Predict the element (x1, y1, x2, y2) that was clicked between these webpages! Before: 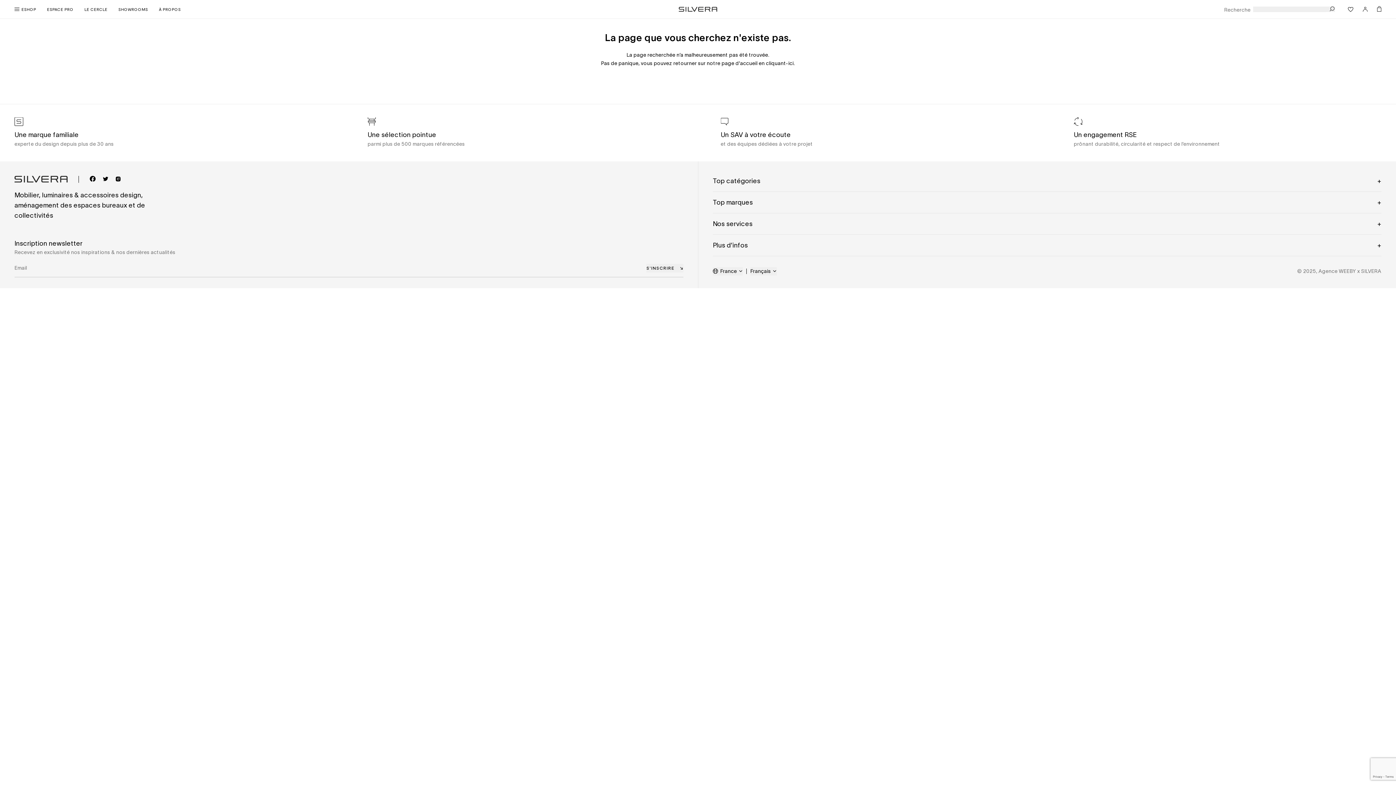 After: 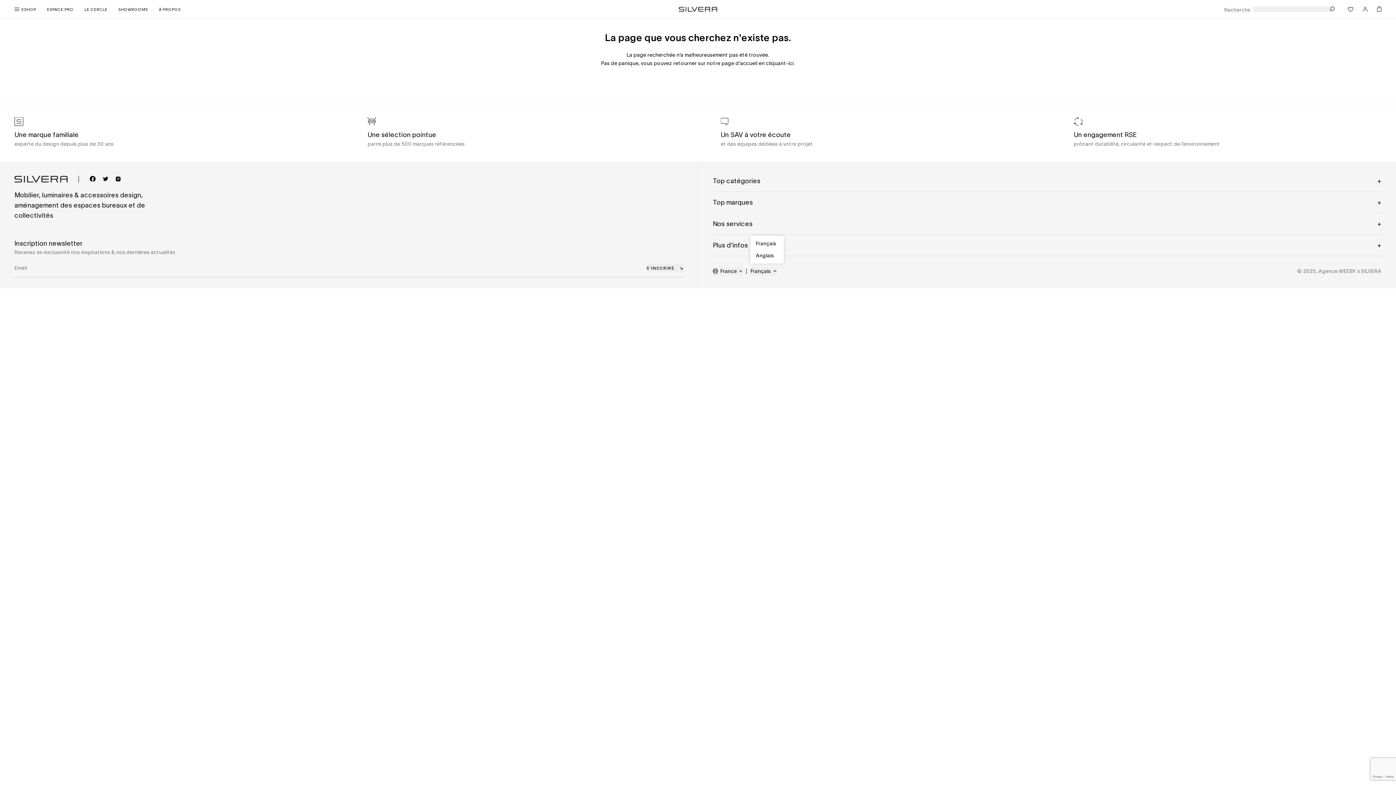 Action: label: Français bbox: (750, 267, 776, 275)